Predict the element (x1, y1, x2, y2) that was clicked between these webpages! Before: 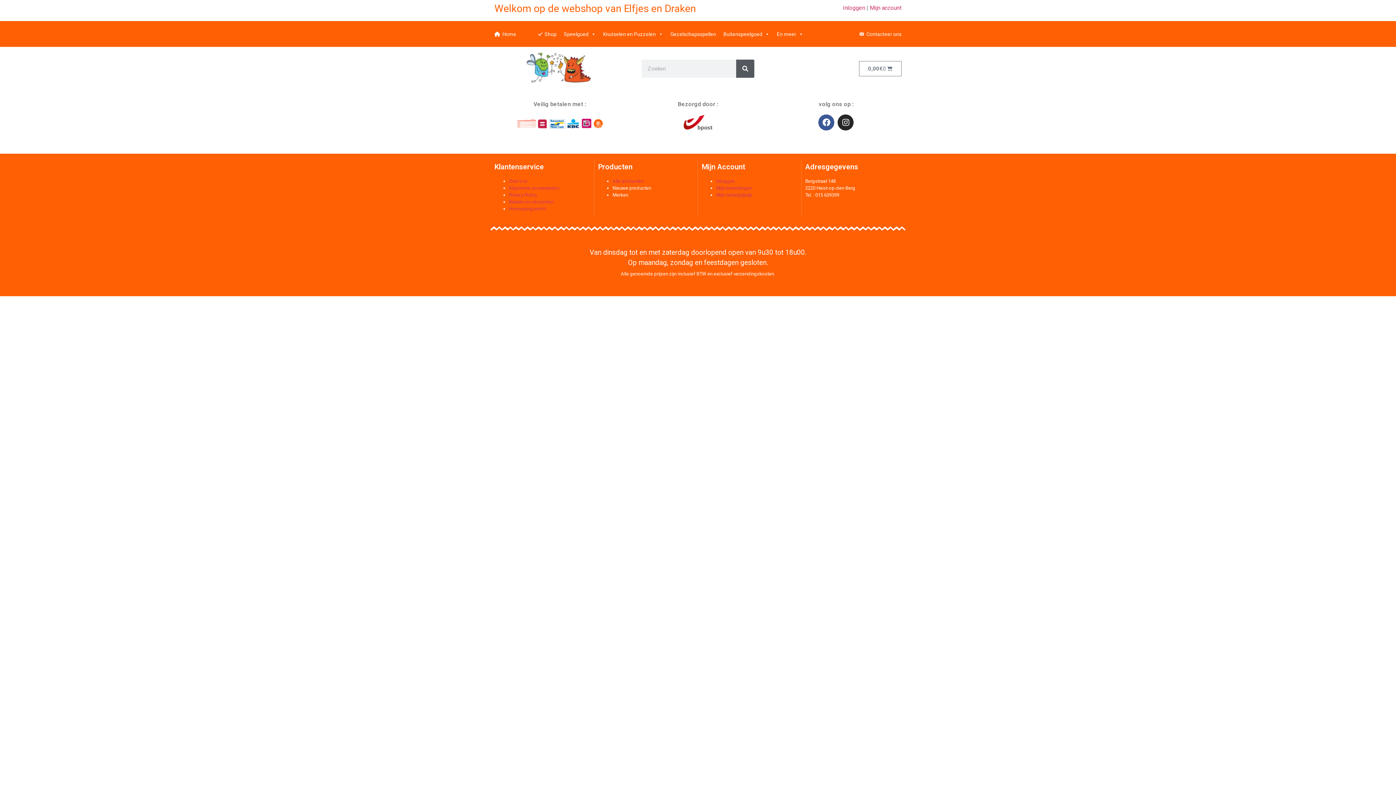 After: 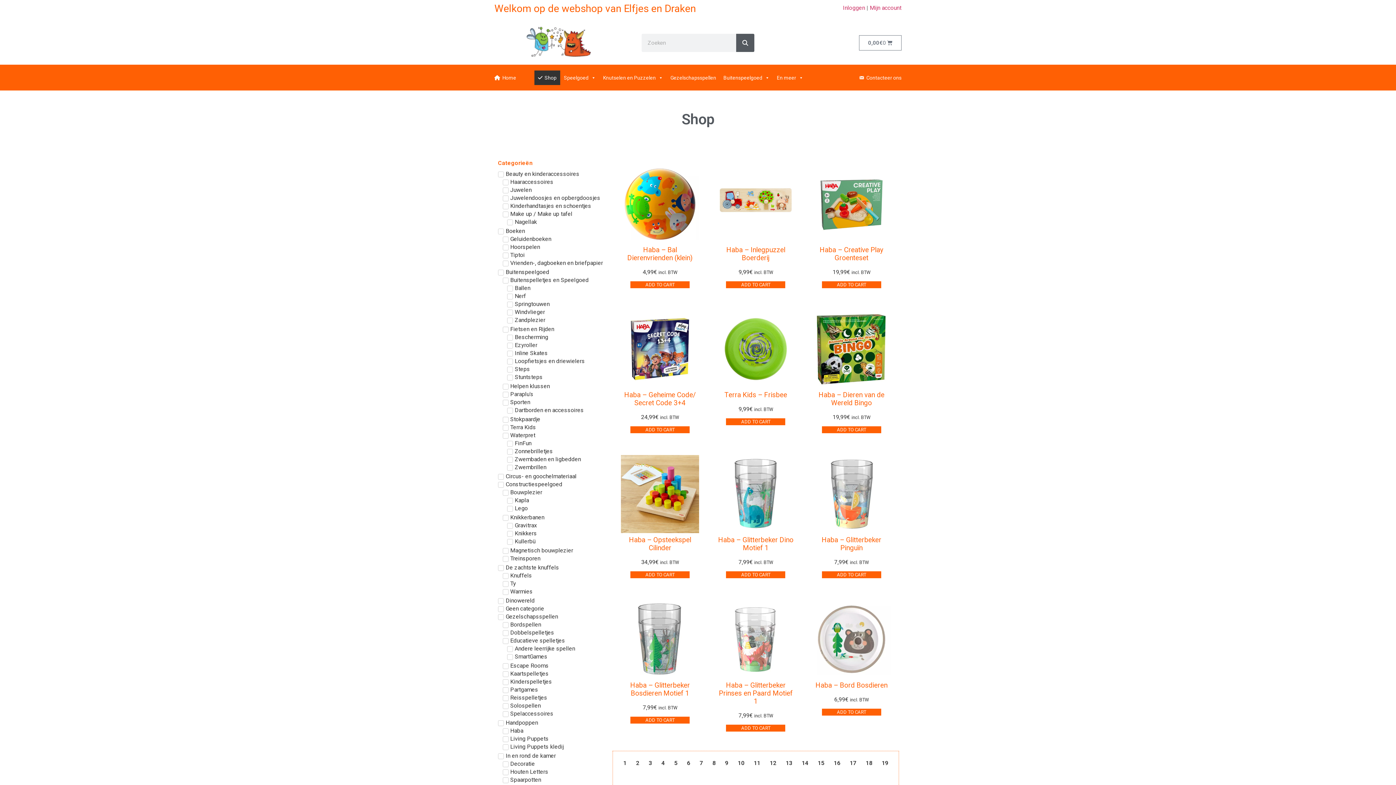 Action: bbox: (534, 27, 560, 41) label: Shop